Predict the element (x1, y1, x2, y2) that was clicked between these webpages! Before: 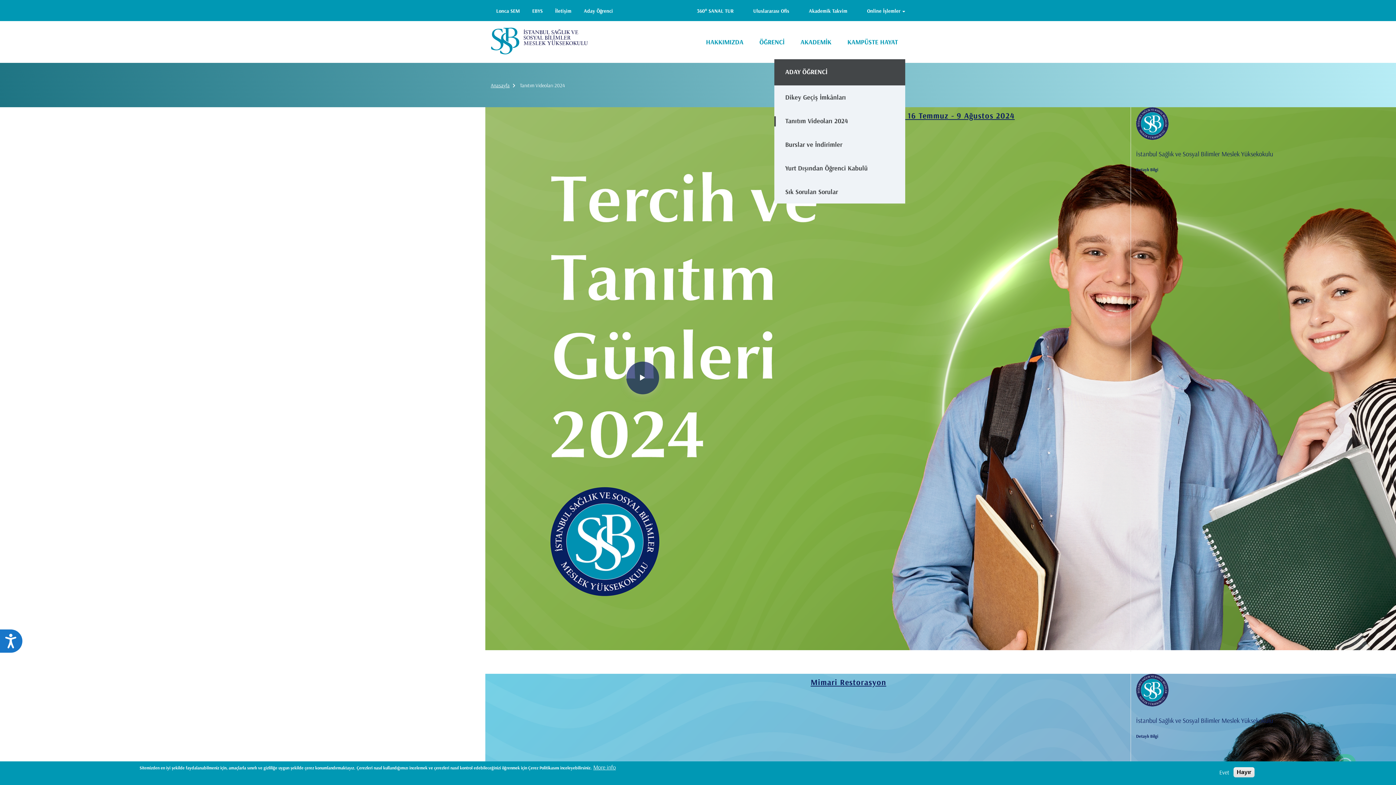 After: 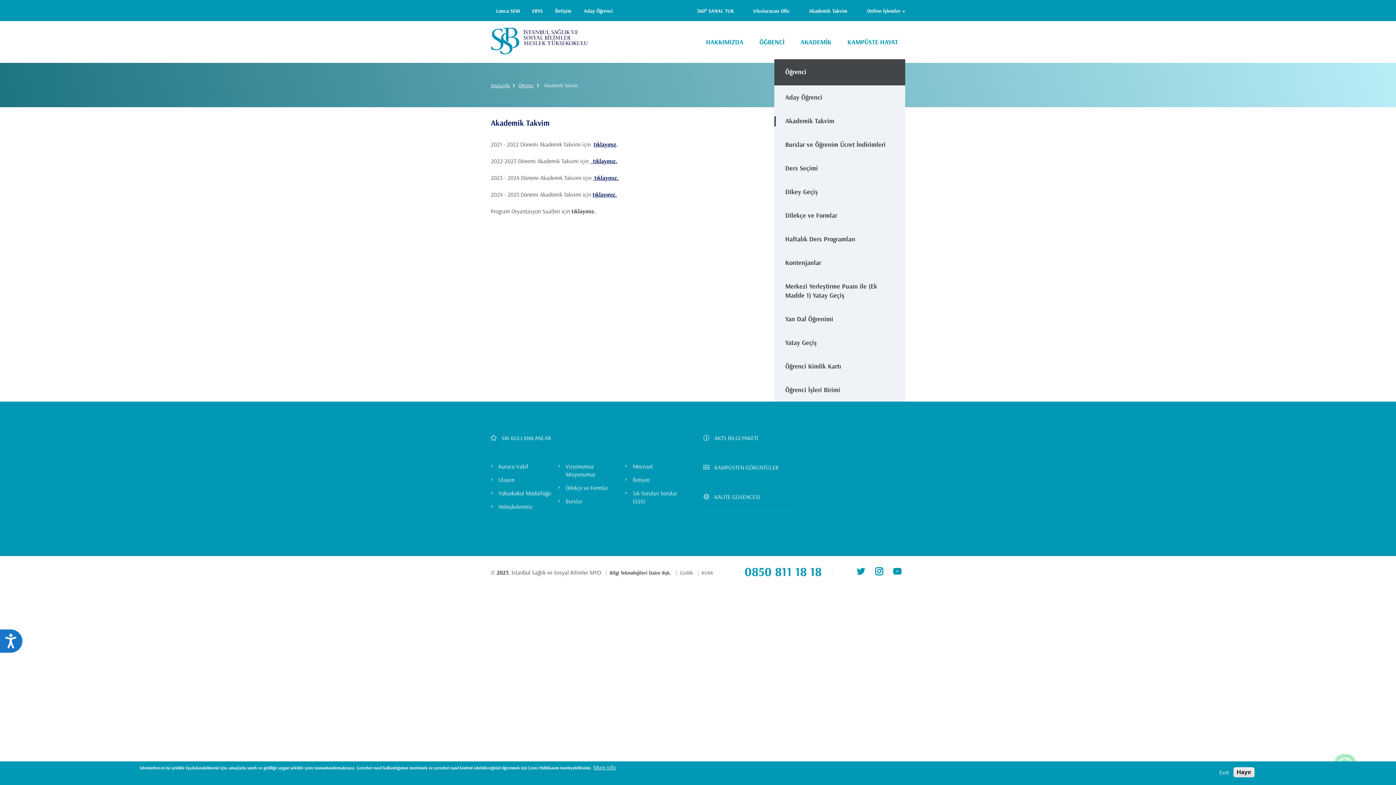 Action: label: Akademik Takvim bbox: (801, 7, 847, 14)